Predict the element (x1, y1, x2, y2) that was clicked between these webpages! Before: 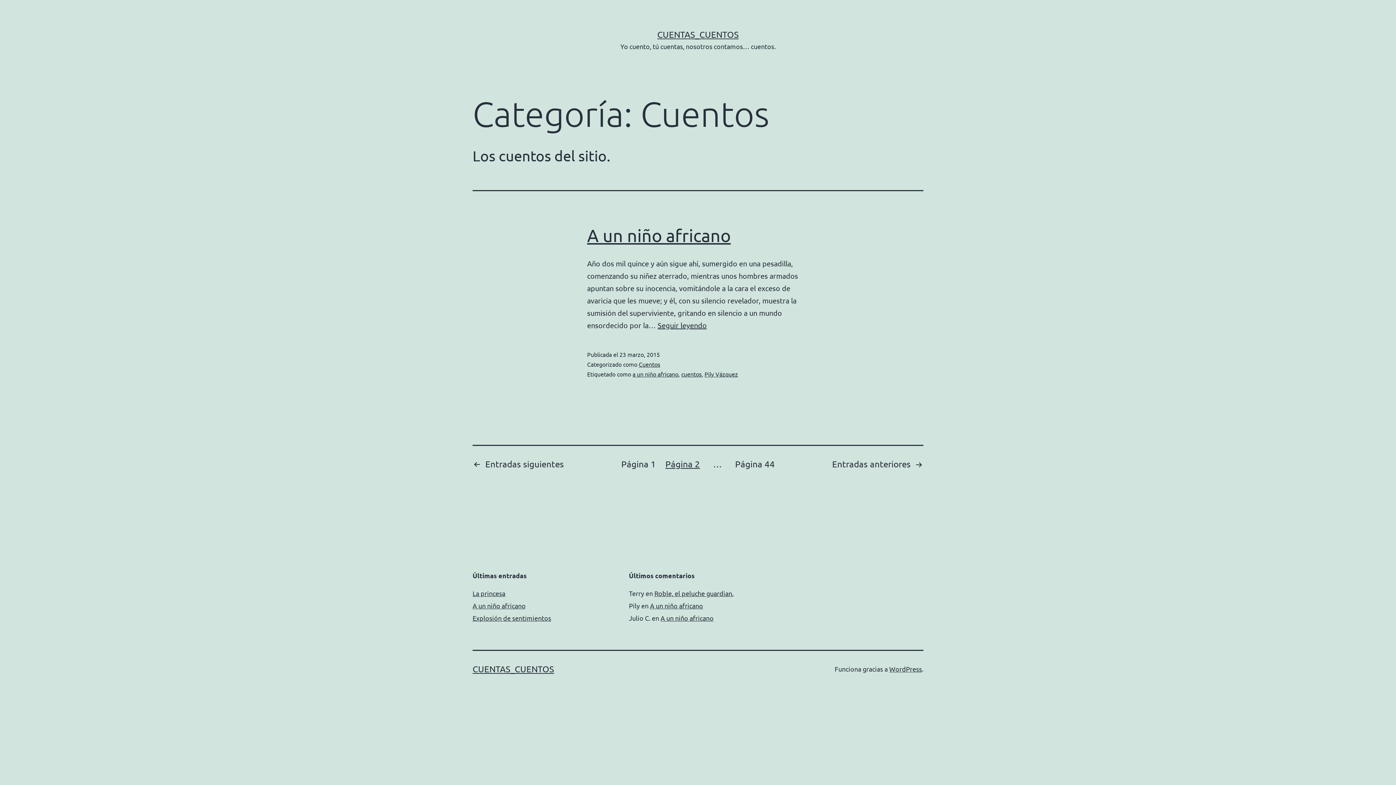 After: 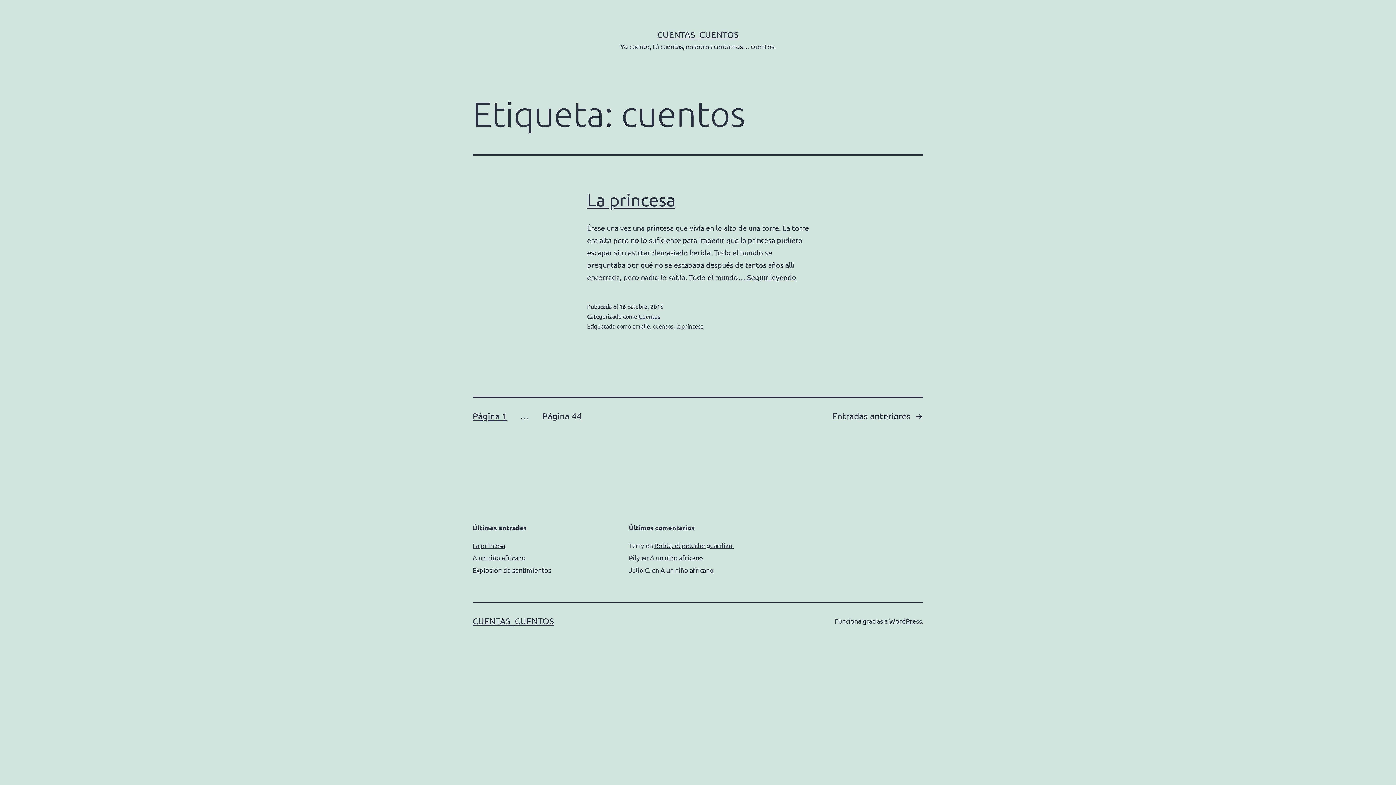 Action: bbox: (681, 370, 701, 377) label: cuentos